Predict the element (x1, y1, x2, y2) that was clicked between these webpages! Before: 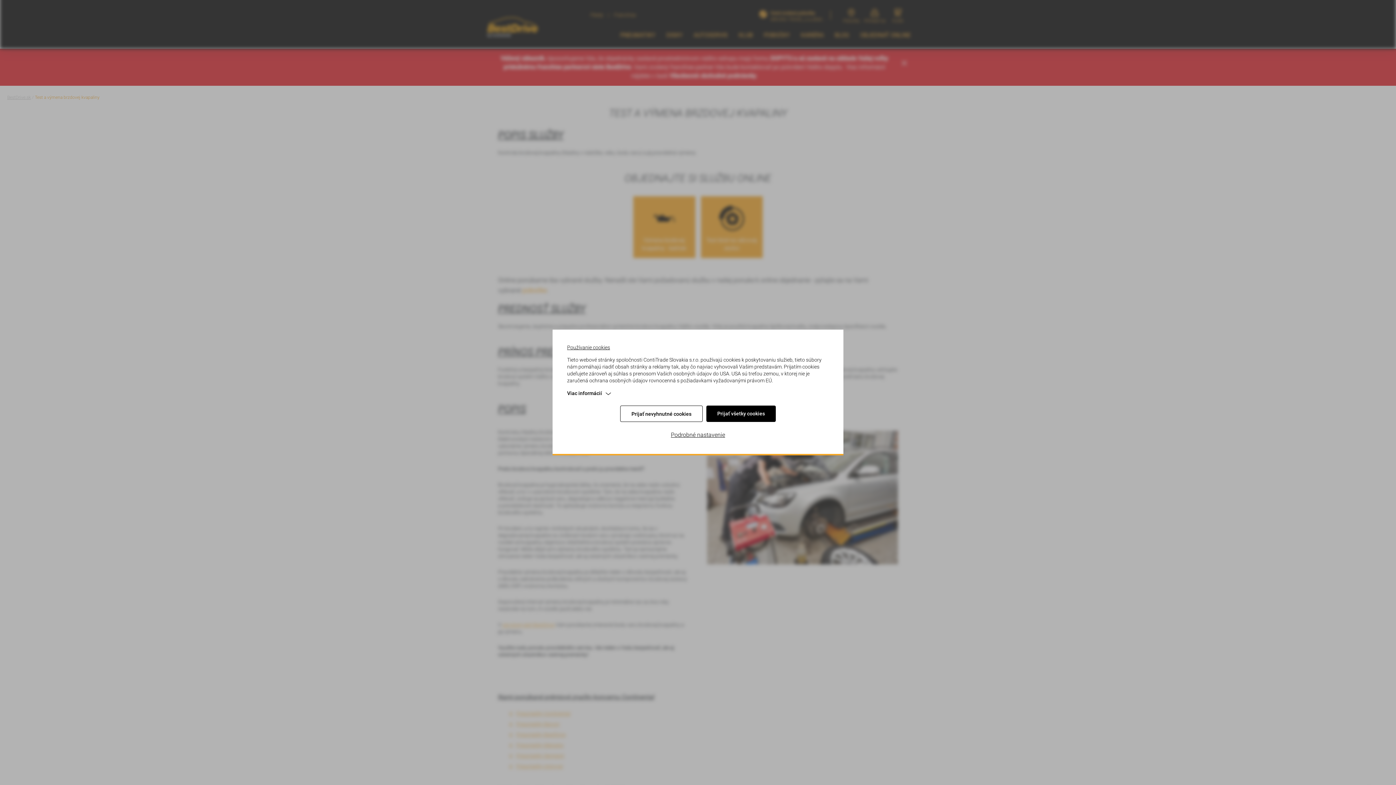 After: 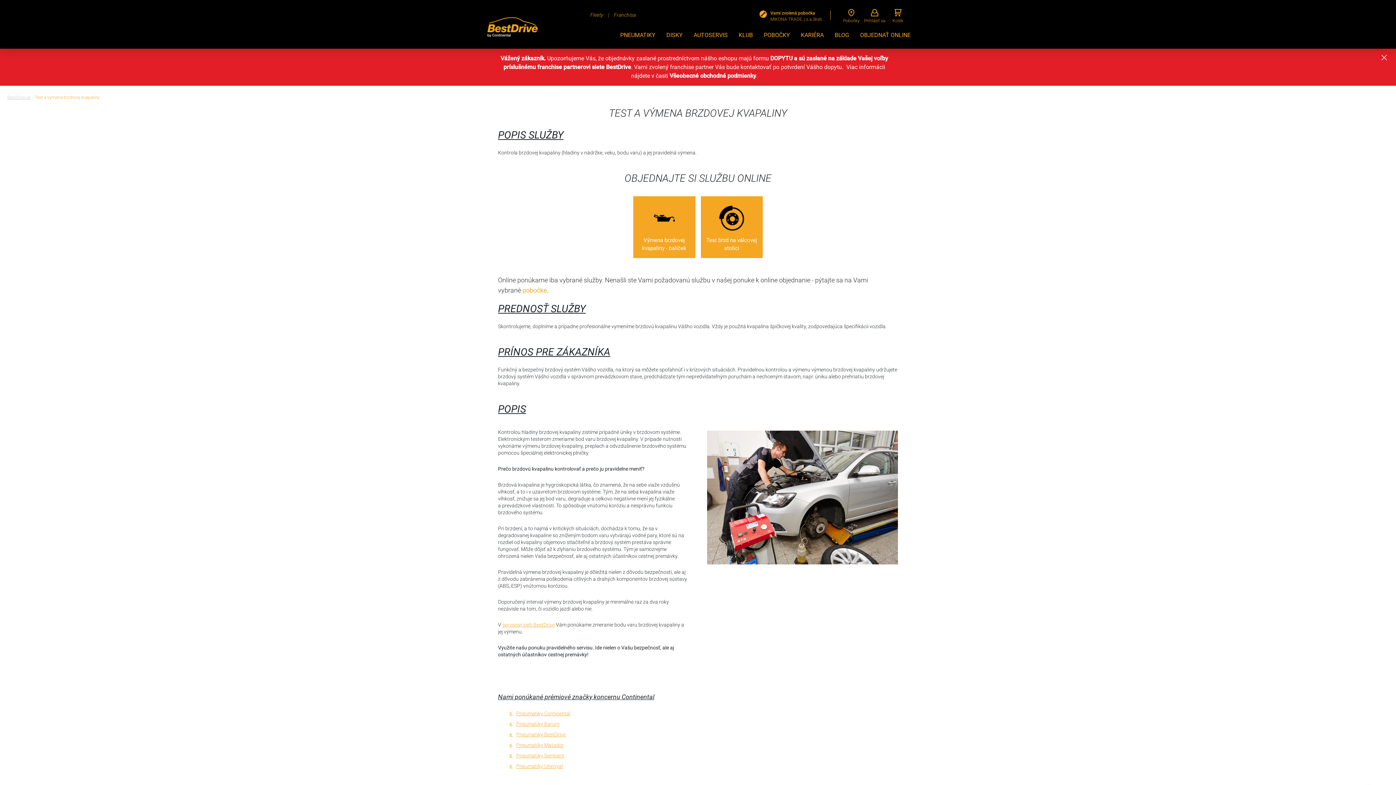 Action: bbox: (706, 405, 776, 422) label: Prijať všetky cookies